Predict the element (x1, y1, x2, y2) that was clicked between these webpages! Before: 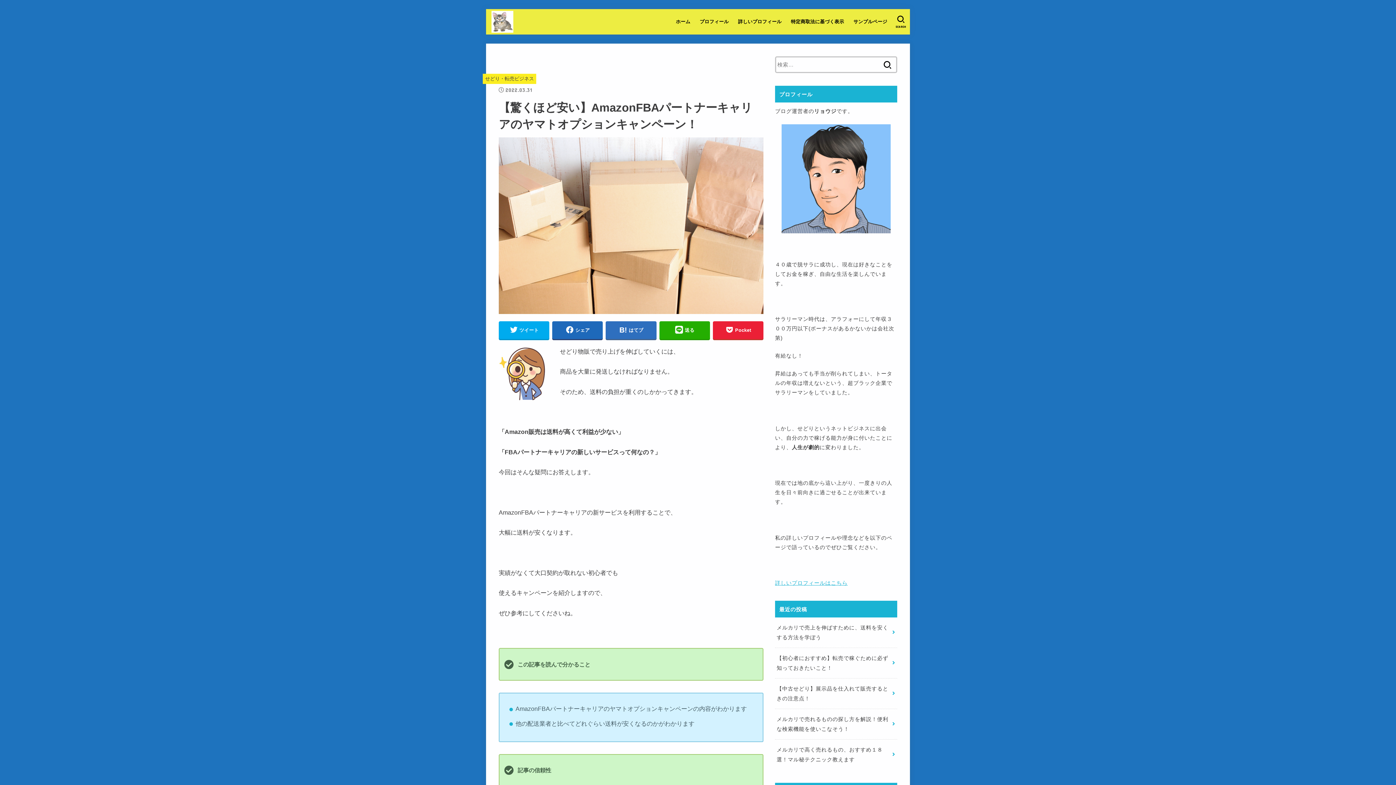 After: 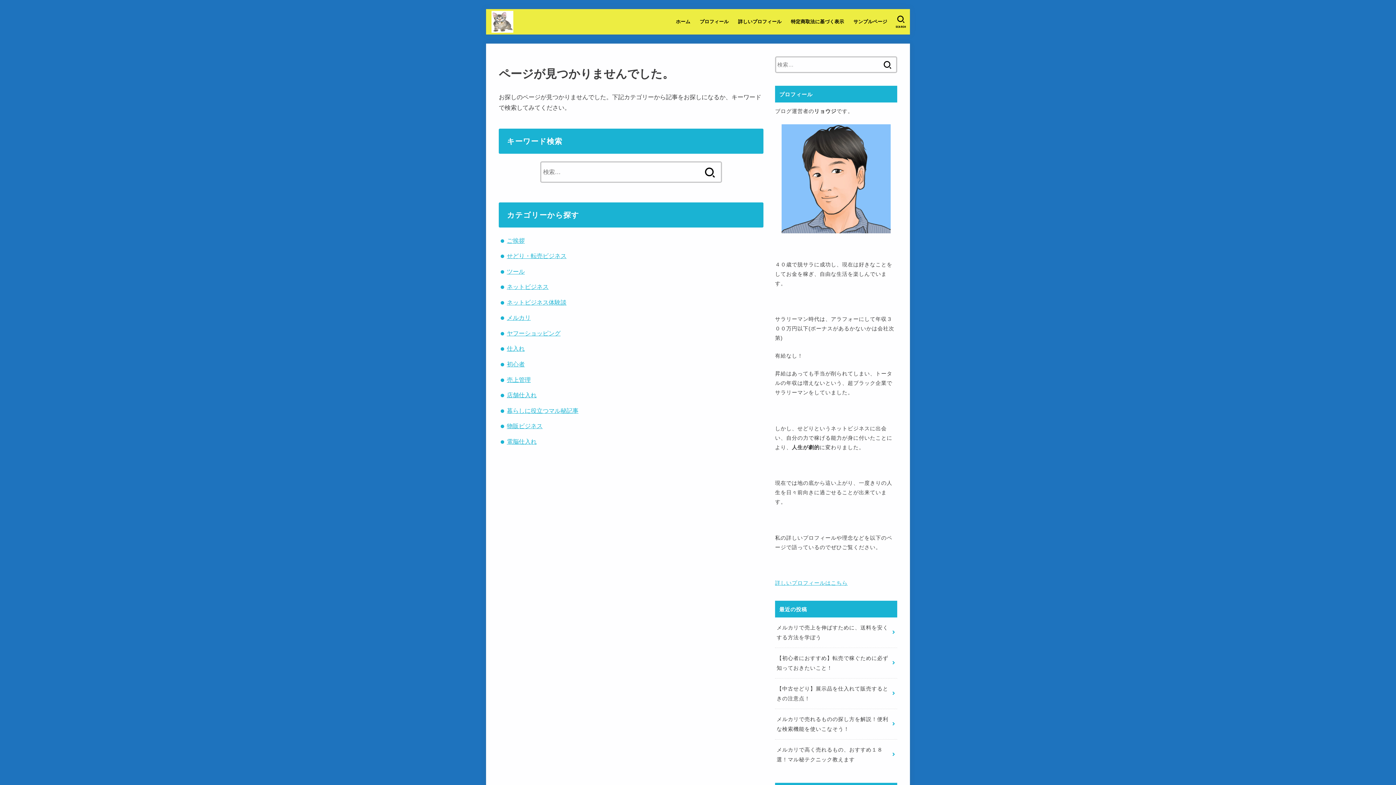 Action: bbox: (849, 14, 892, 29) label: サンプルページ